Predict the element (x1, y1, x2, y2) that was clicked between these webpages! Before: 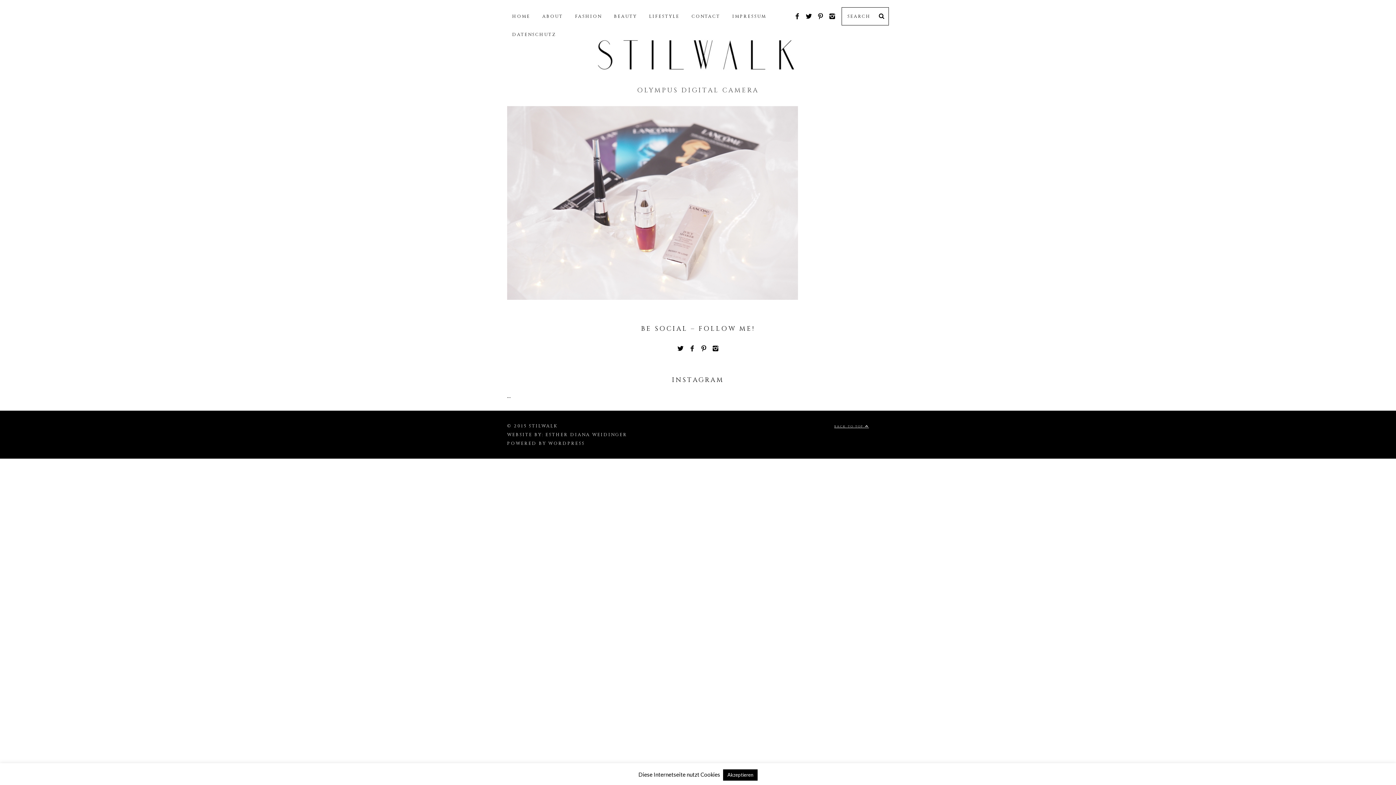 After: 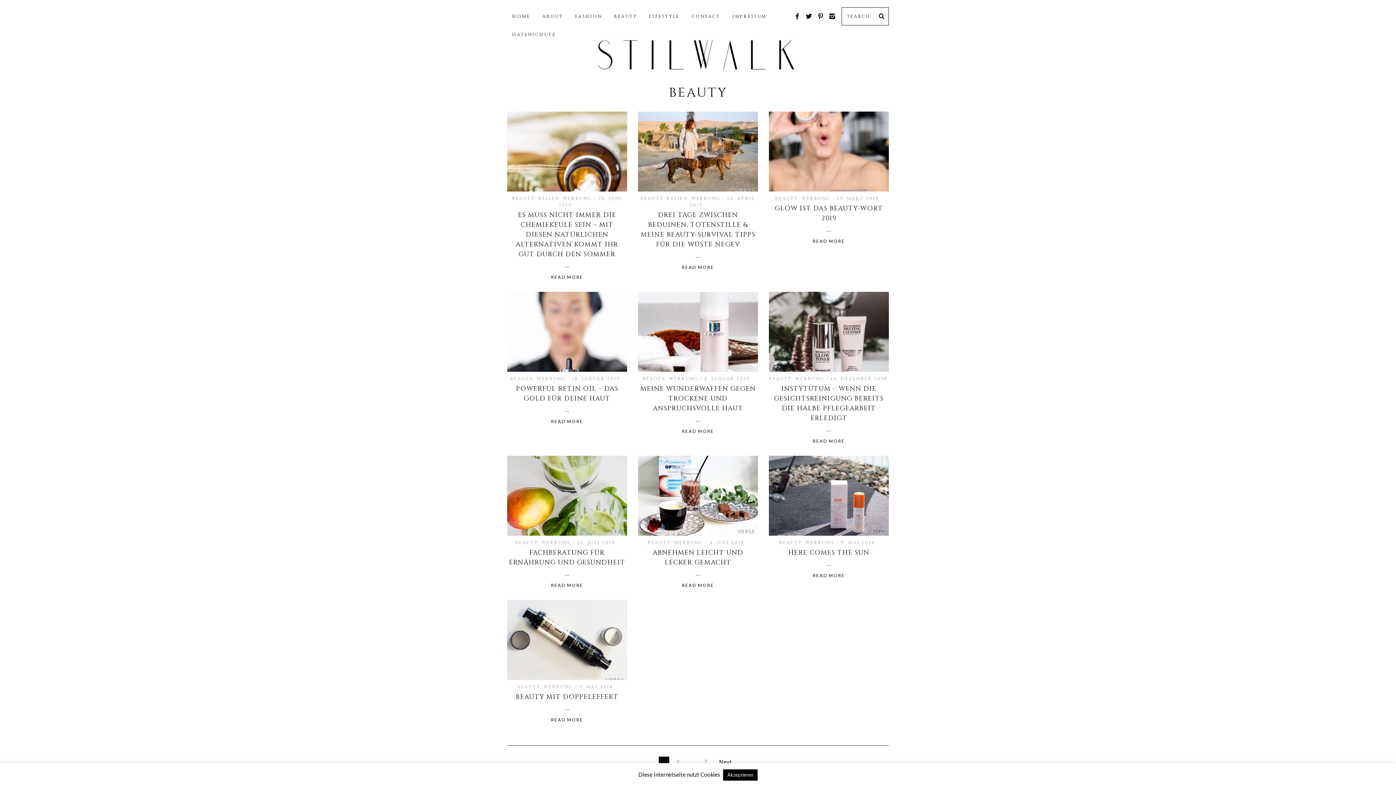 Action: bbox: (608, 9, 642, 23) label: BEAUTY